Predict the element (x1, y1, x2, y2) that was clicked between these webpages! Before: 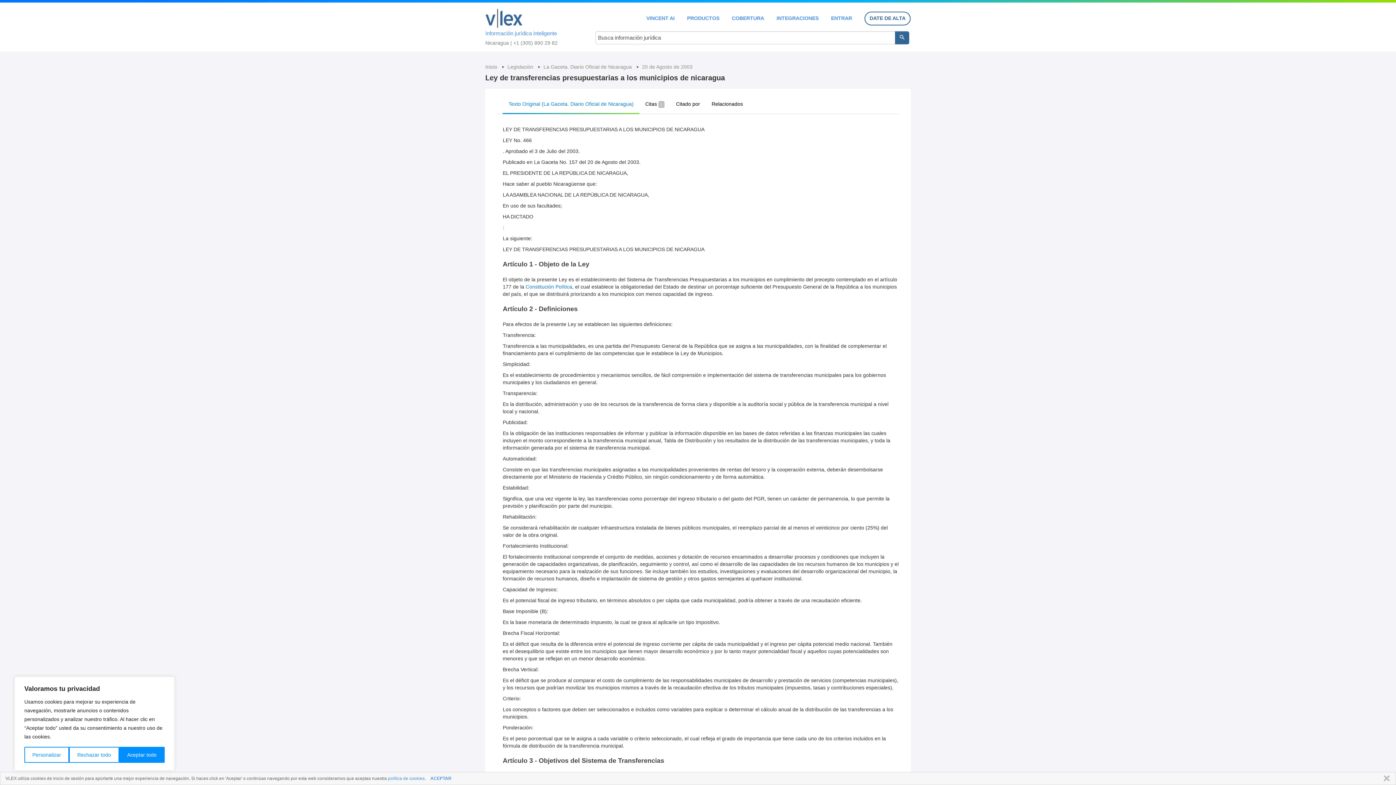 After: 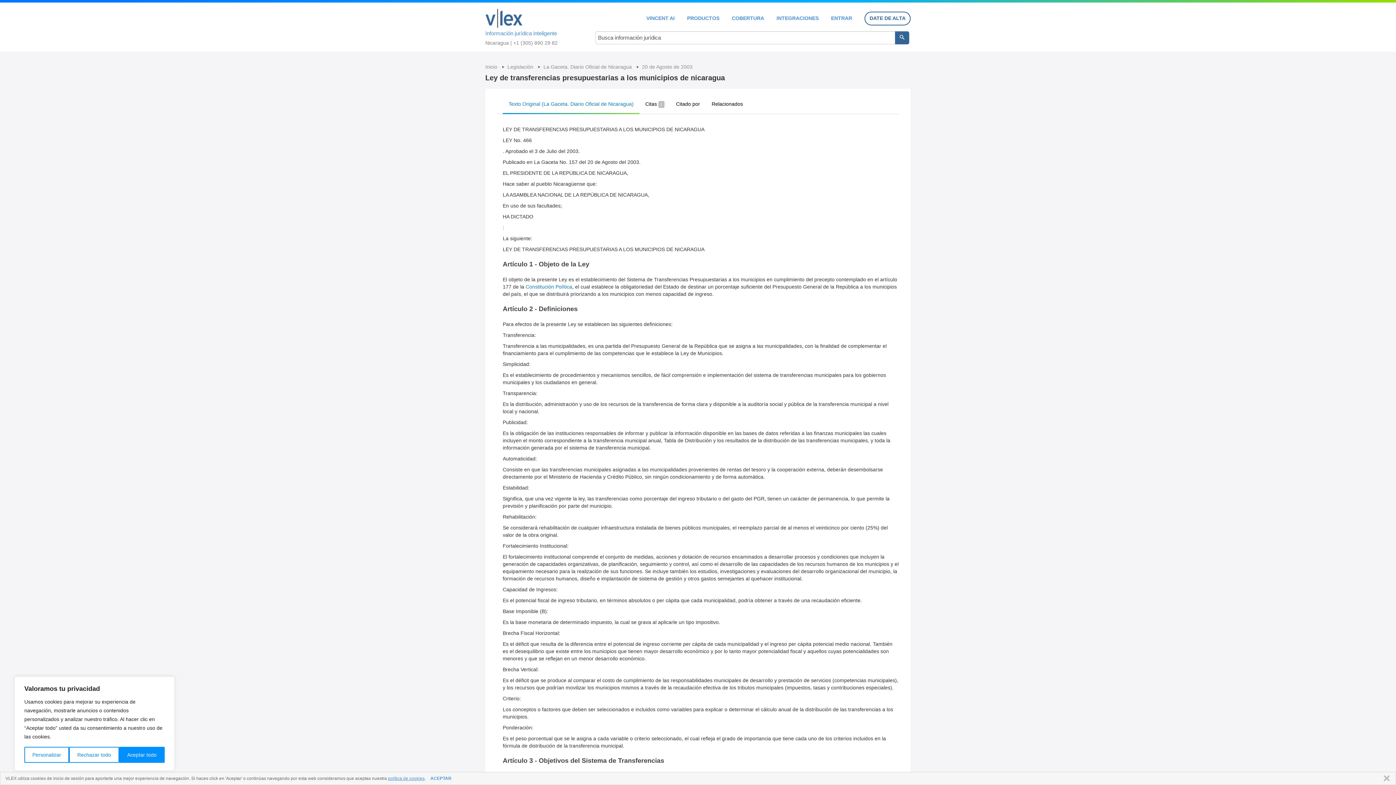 Action: bbox: (388, 776, 424, 781) label: política de cookies